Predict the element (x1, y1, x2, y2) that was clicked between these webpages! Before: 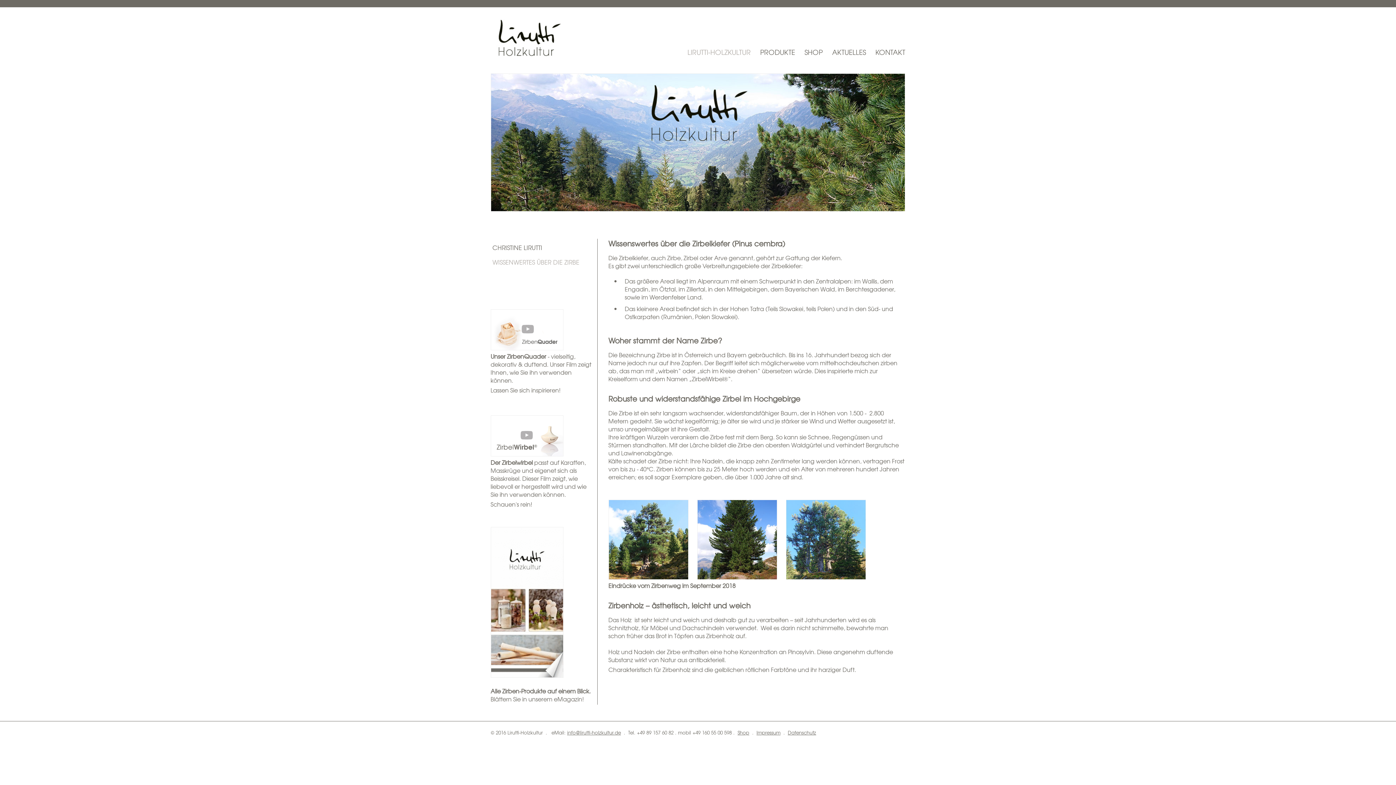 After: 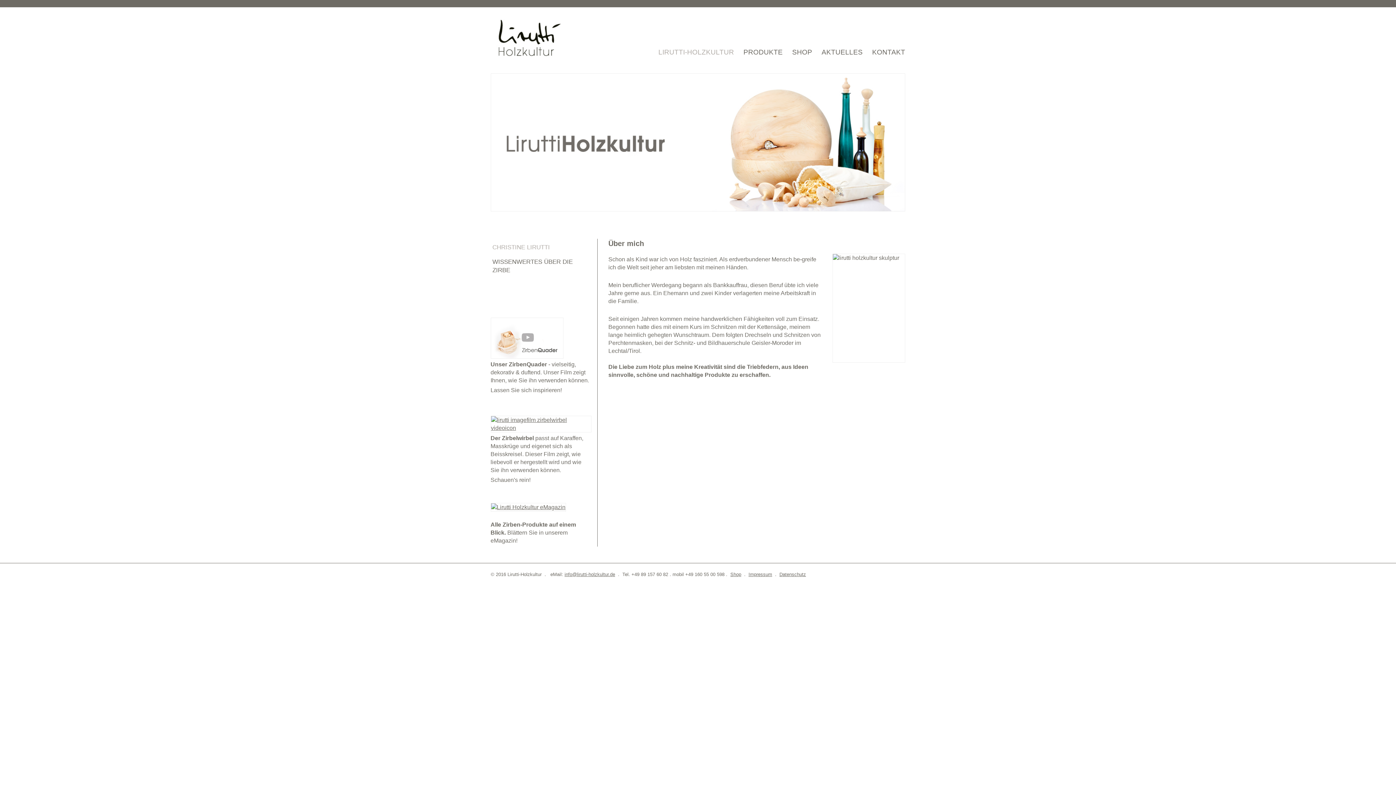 Action: label: CHRISTINE LIRUTTI bbox: (492, 239, 591, 253)